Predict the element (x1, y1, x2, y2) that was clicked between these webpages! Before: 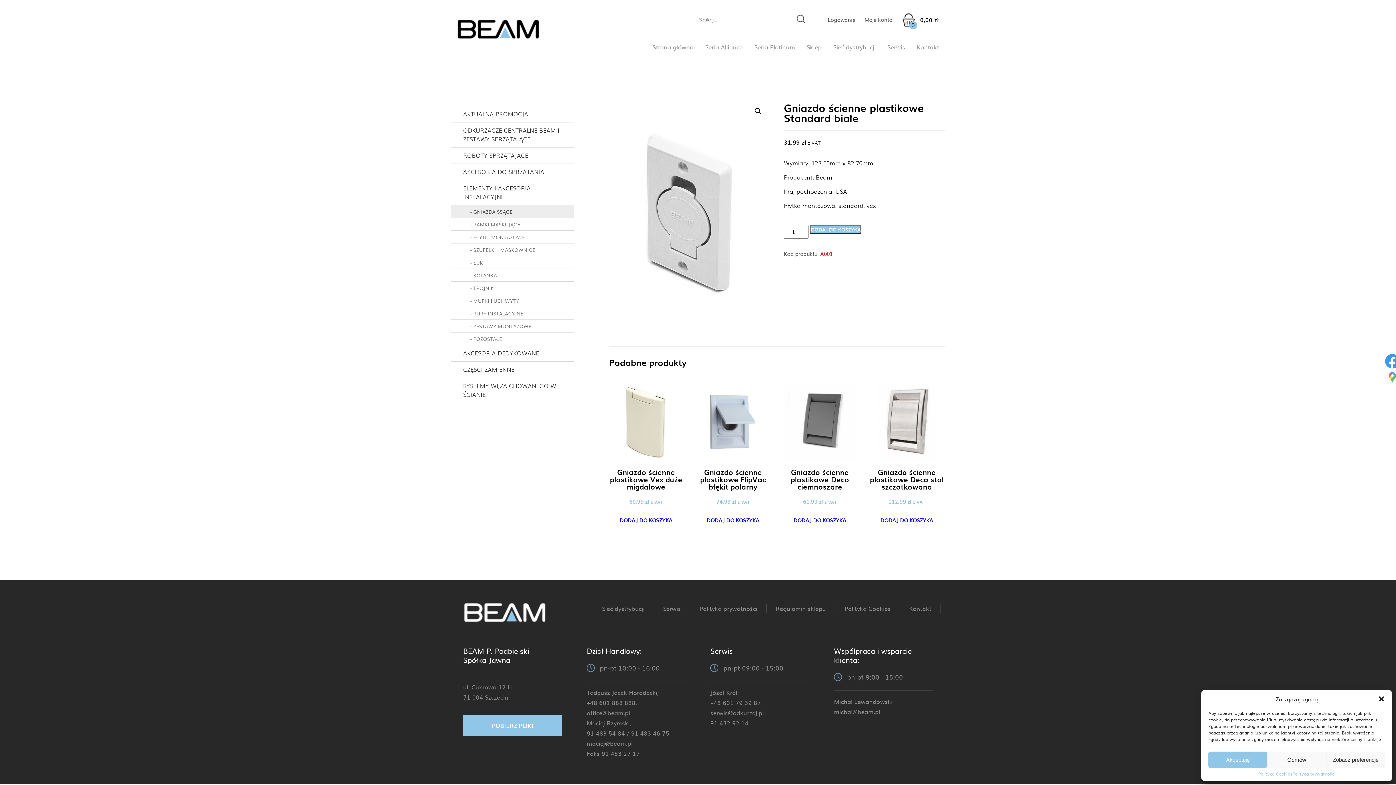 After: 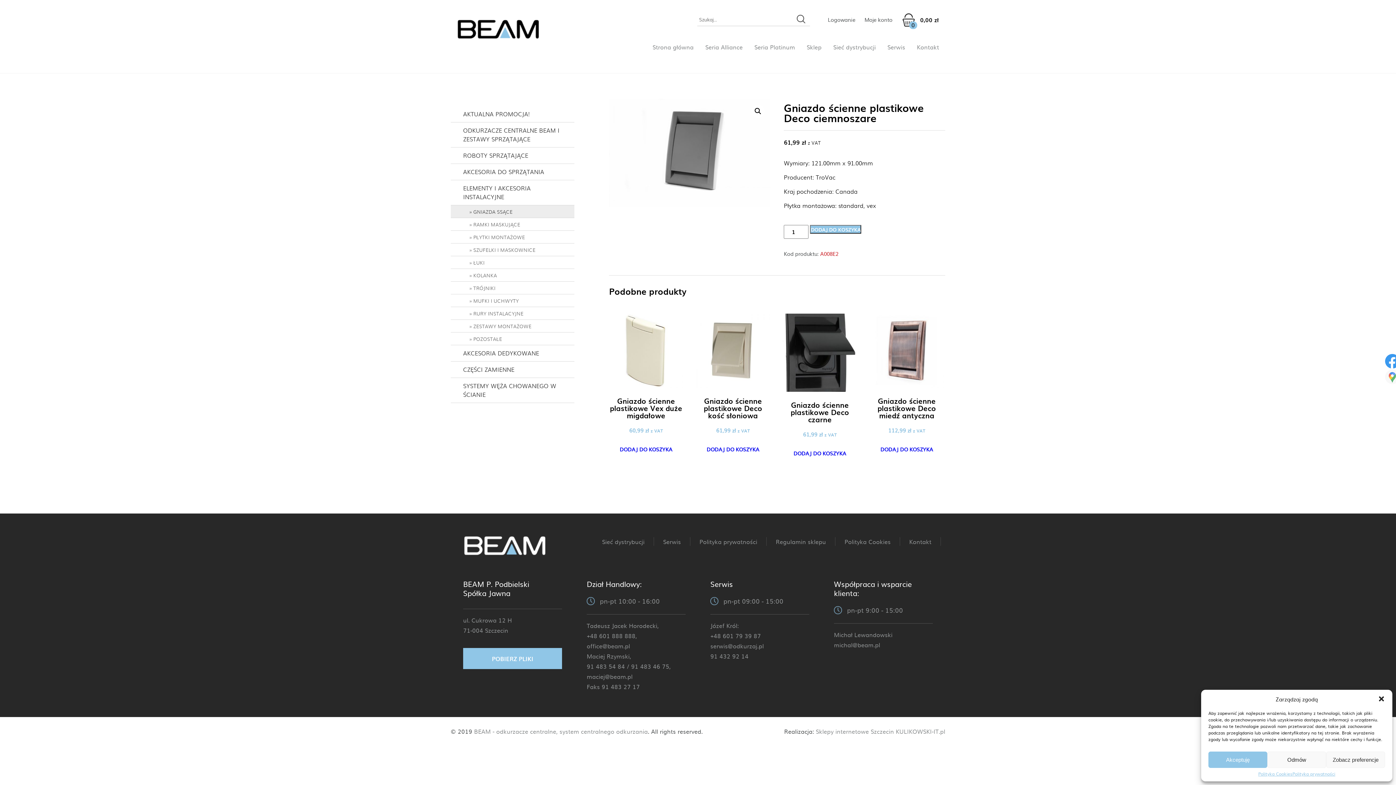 Action: label: Gniazdo ścienne plastikowe Deco ciemnoszare
61,99 zł z VAT bbox: (783, 385, 857, 506)